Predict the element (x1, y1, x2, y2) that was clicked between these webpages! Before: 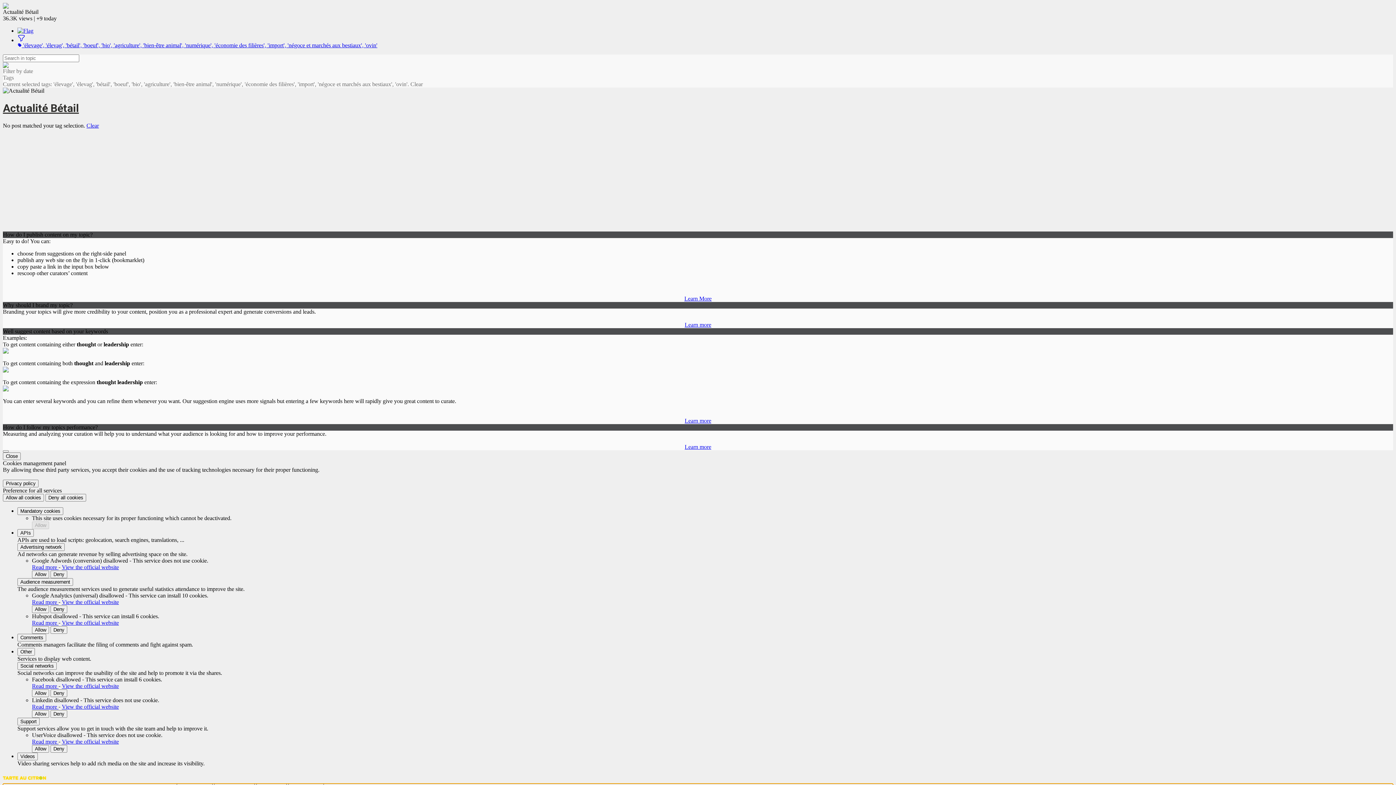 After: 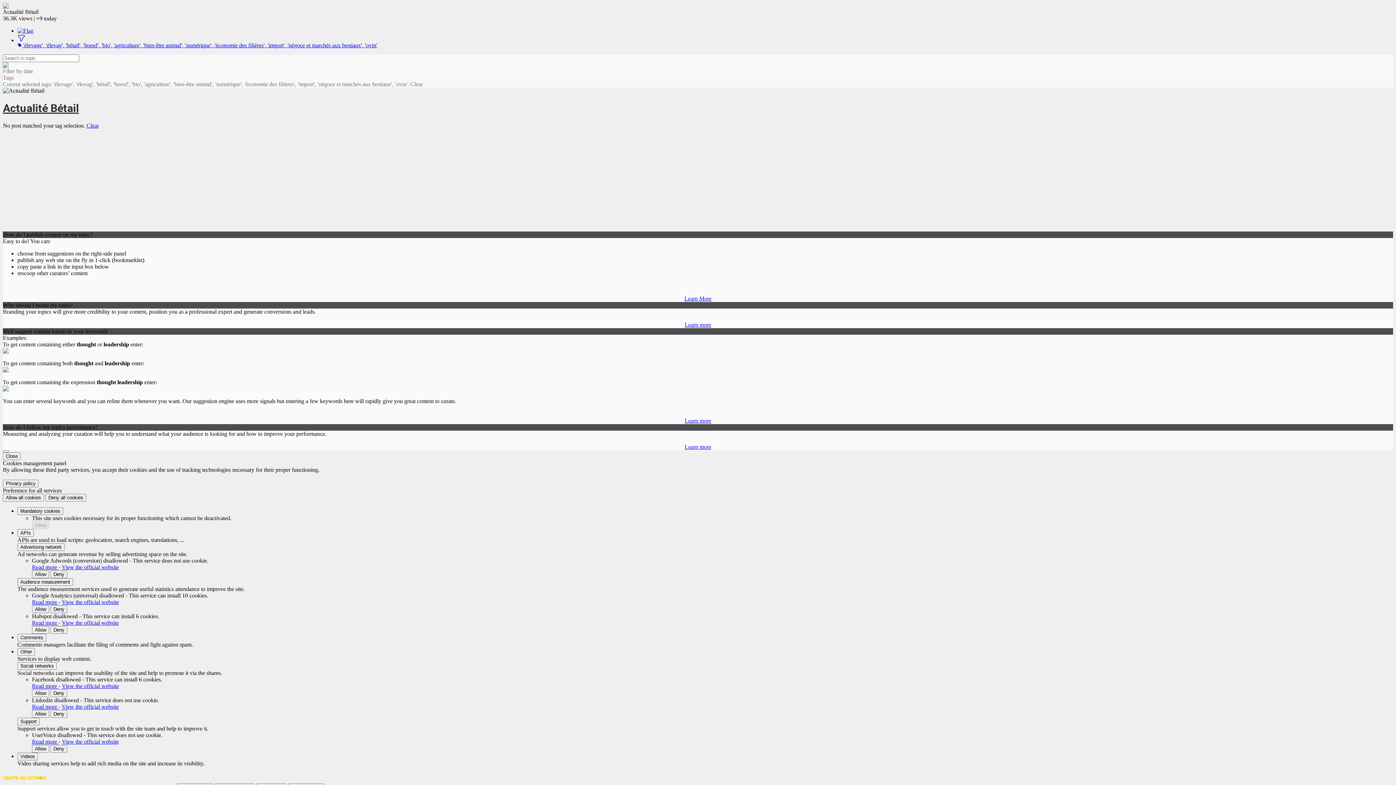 Action: label: View the official website bbox: (61, 738, 118, 745)